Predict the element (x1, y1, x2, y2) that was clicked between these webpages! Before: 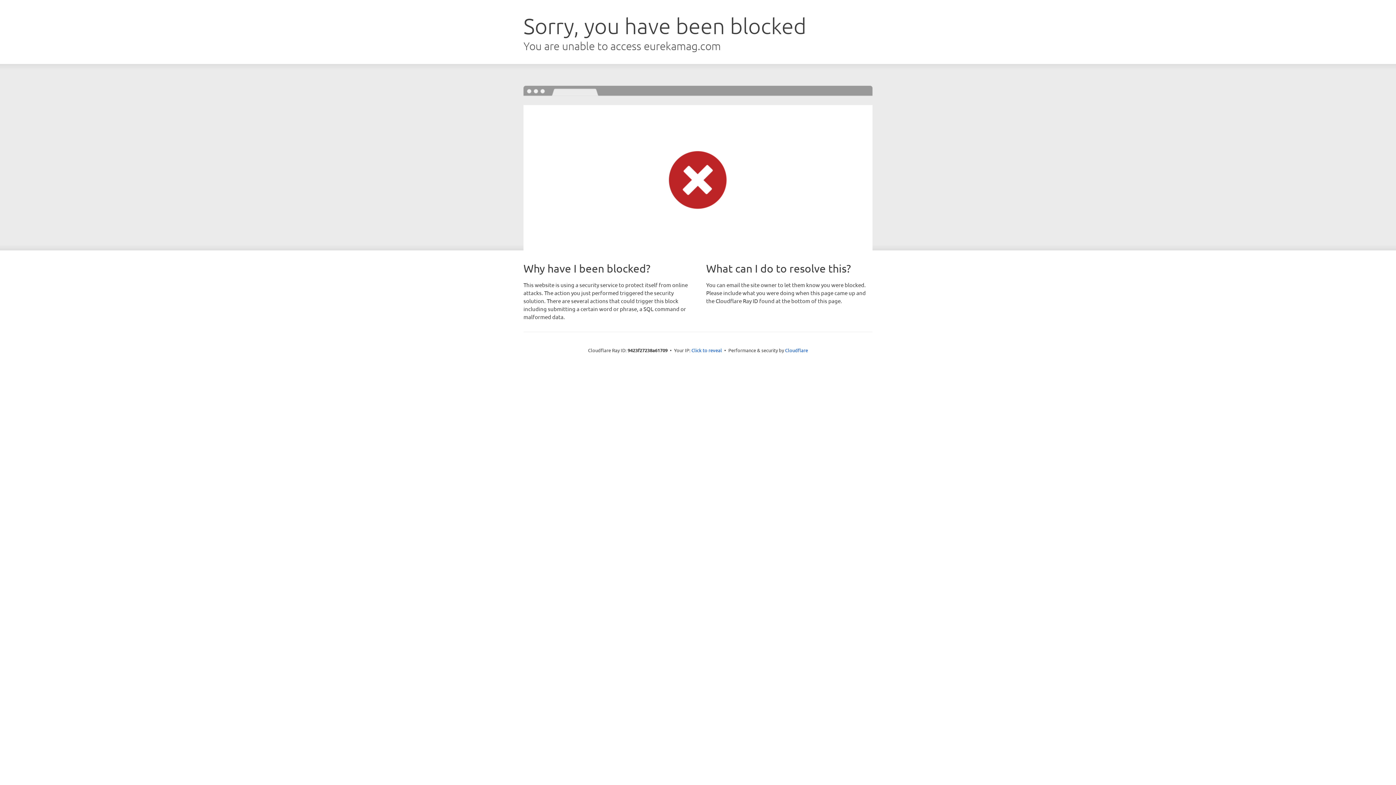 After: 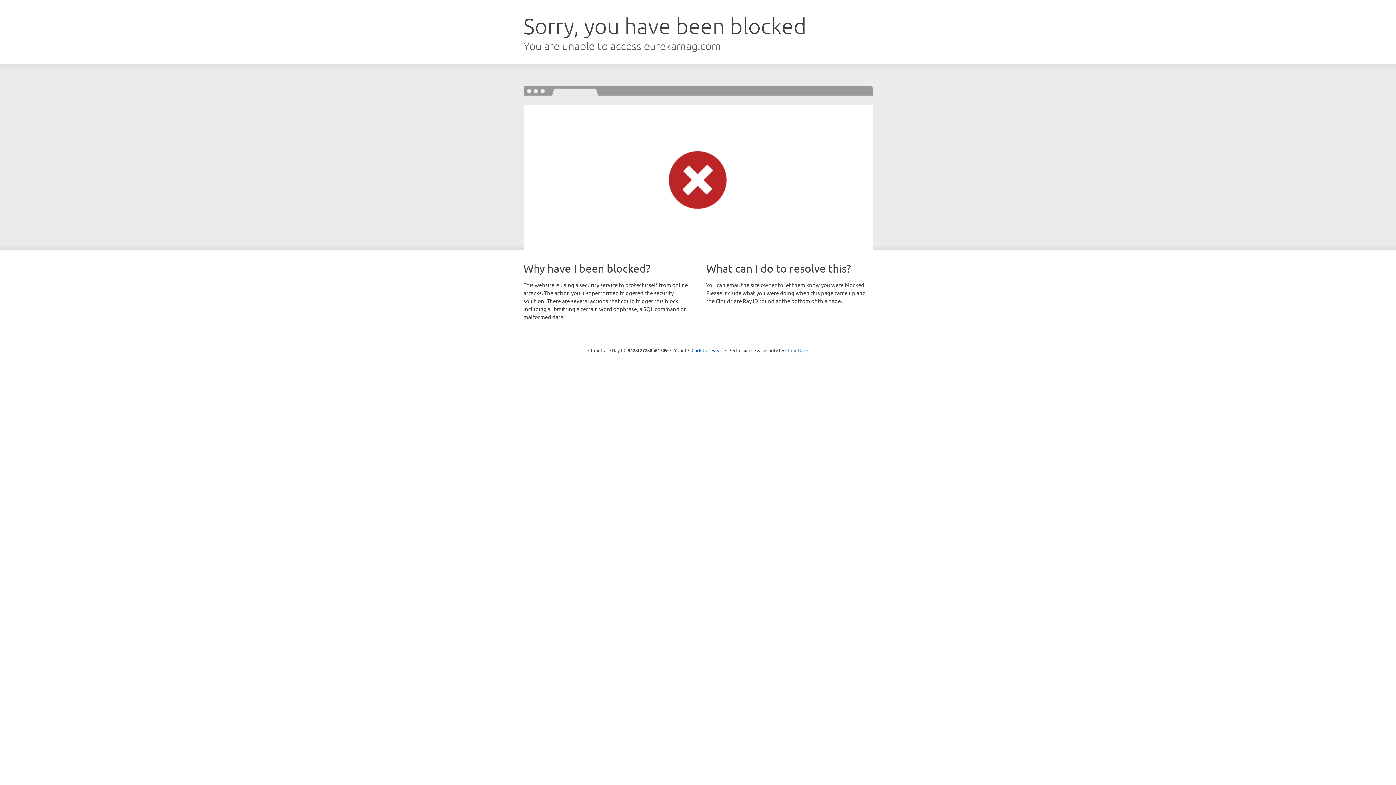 Action: bbox: (785, 347, 808, 353) label: Cloudflare